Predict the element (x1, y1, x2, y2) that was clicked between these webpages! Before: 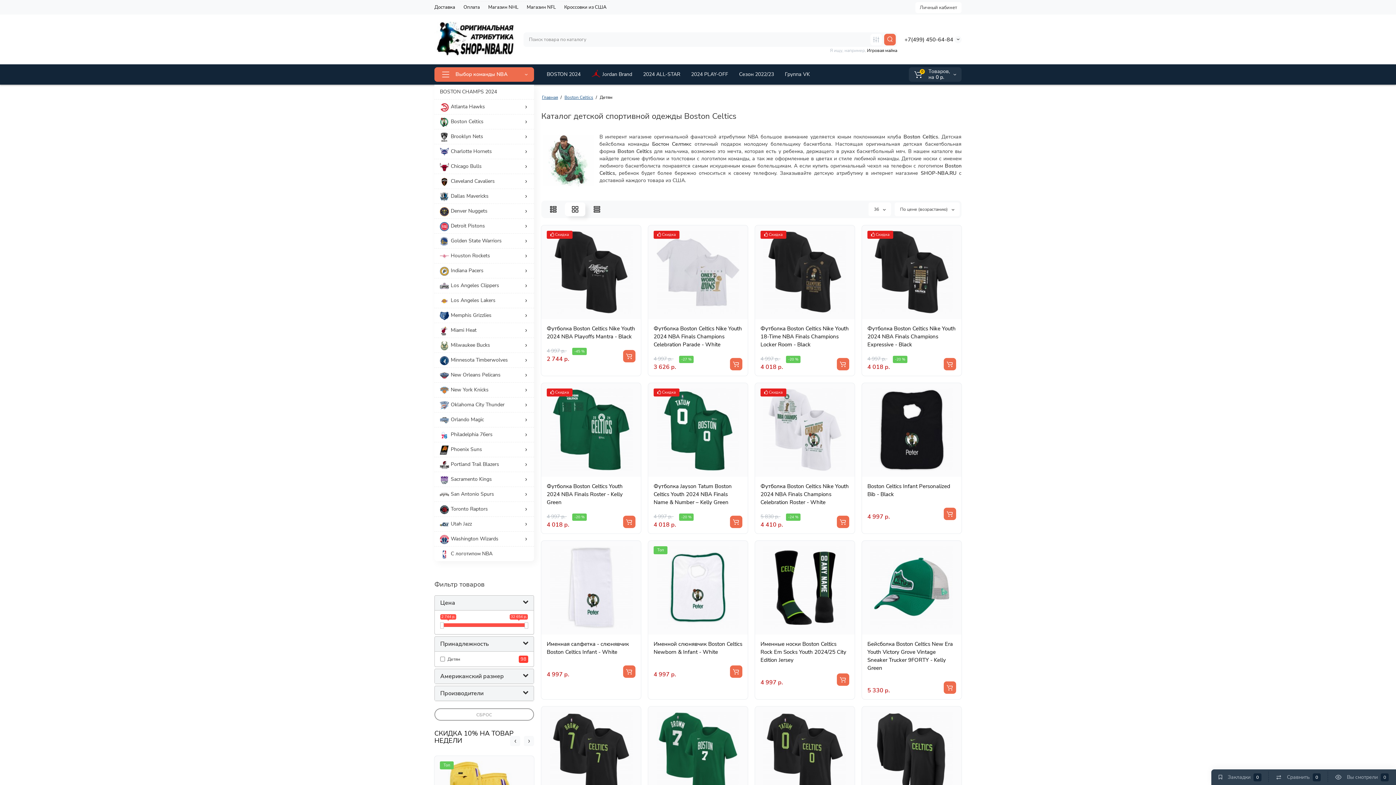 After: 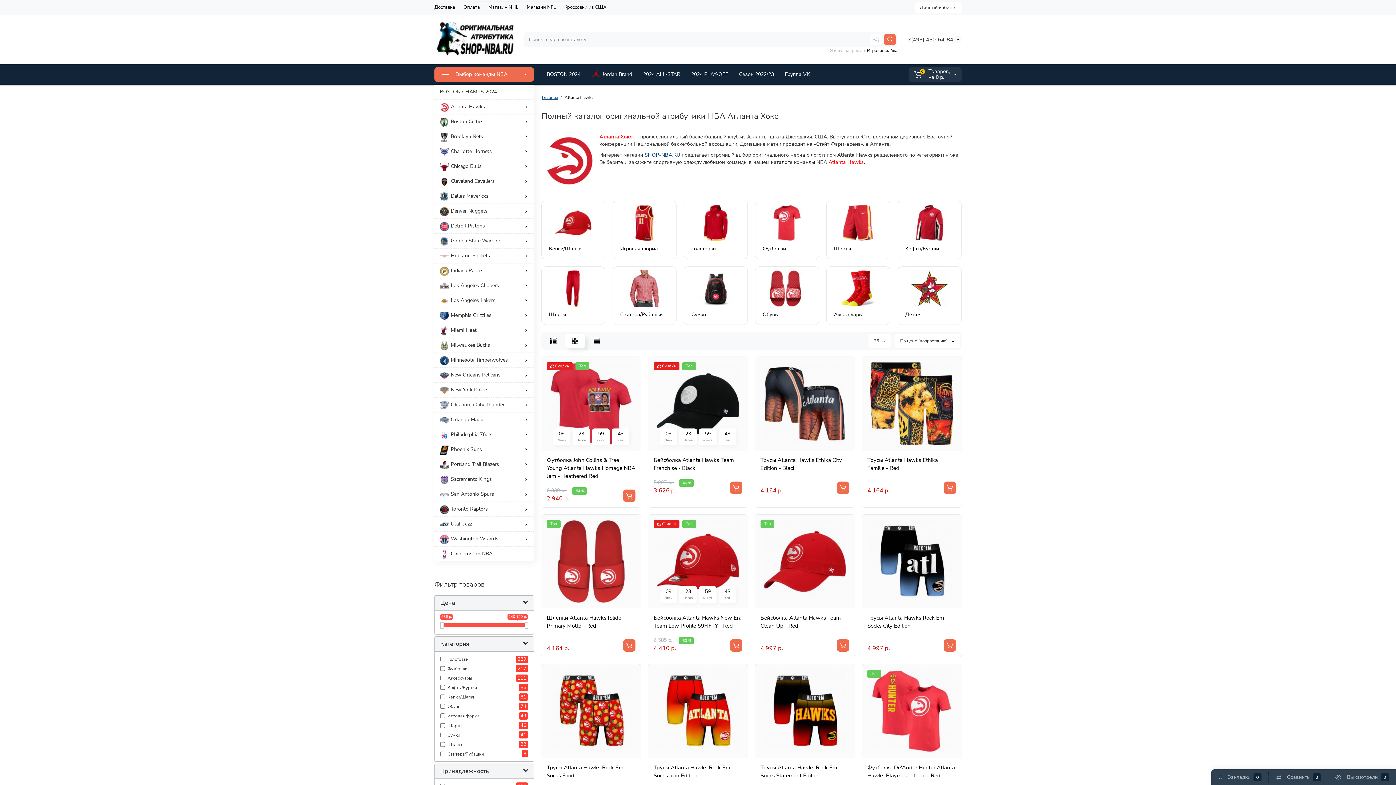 Action: label: Atlanta Hawks bbox: (434, 99, 534, 114)